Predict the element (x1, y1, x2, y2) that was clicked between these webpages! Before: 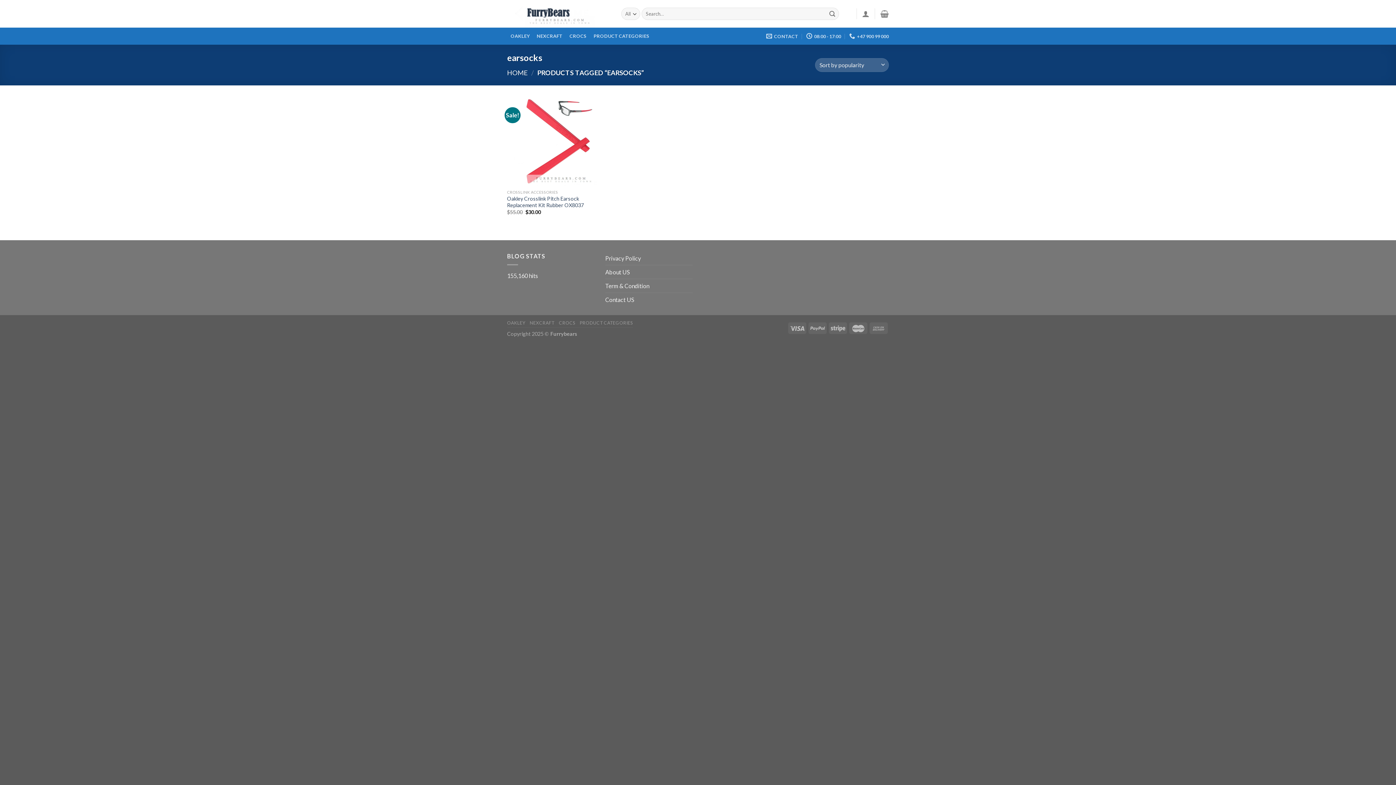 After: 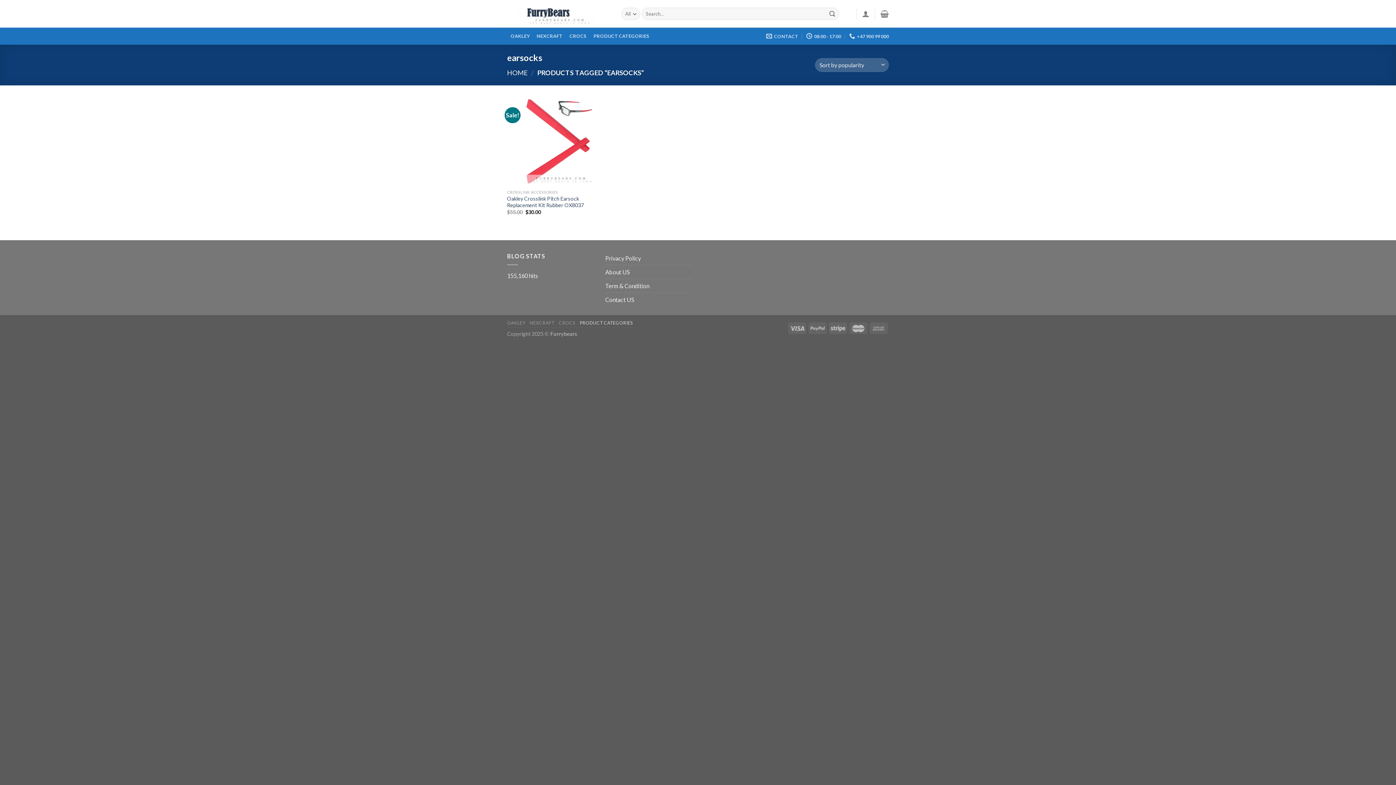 Action: bbox: (579, 320, 633, 325) label: PRODUCT CATEGORIES